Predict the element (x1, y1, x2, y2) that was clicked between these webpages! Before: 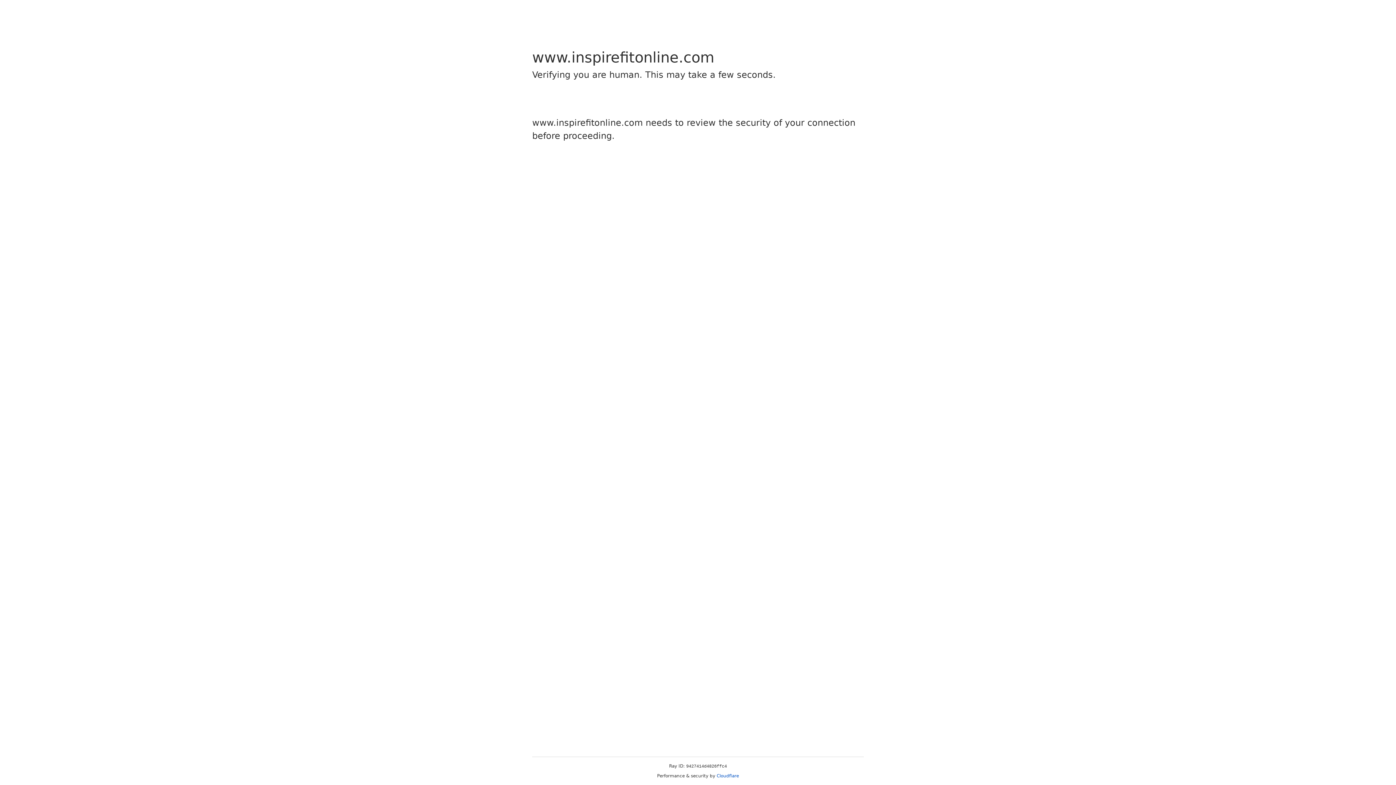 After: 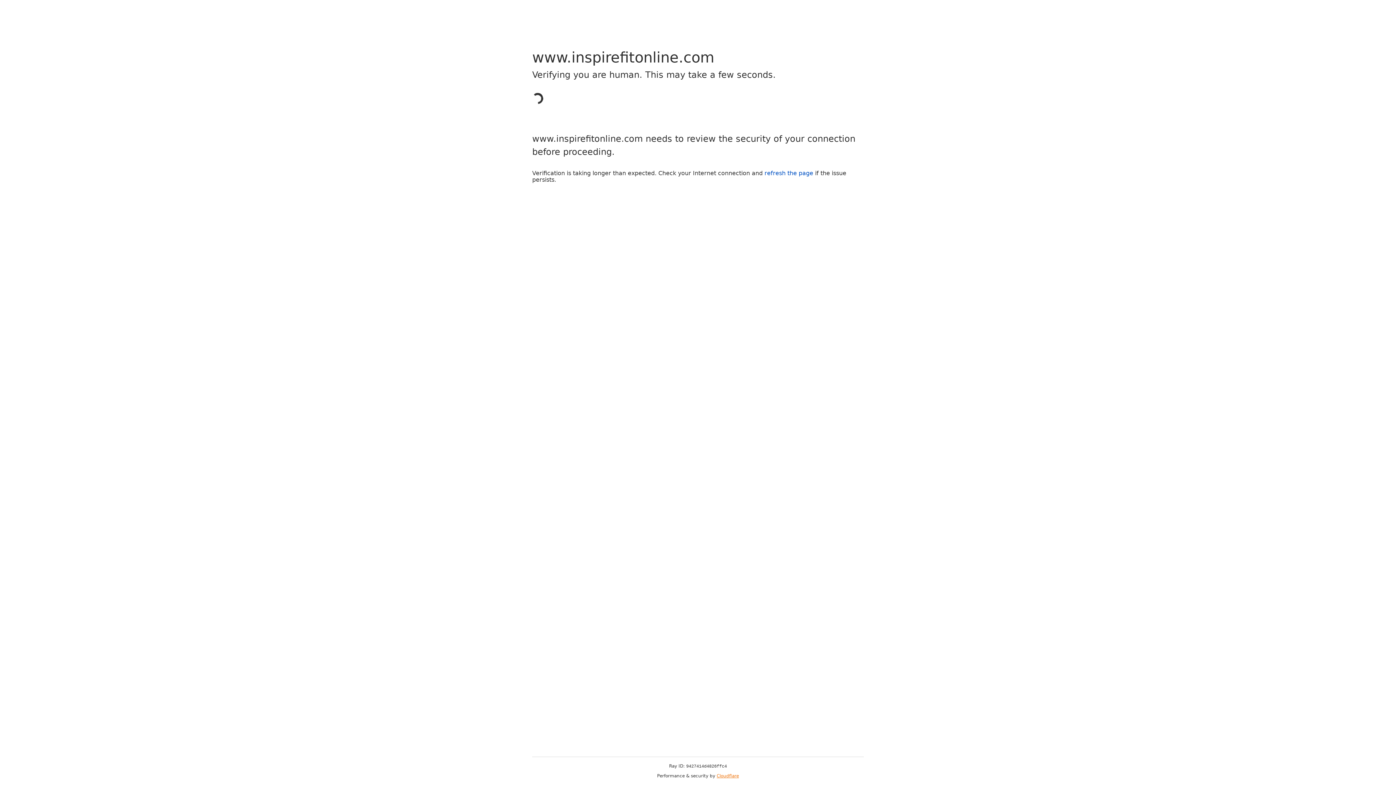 Action: bbox: (716, 773, 739, 778) label: Cloudflare